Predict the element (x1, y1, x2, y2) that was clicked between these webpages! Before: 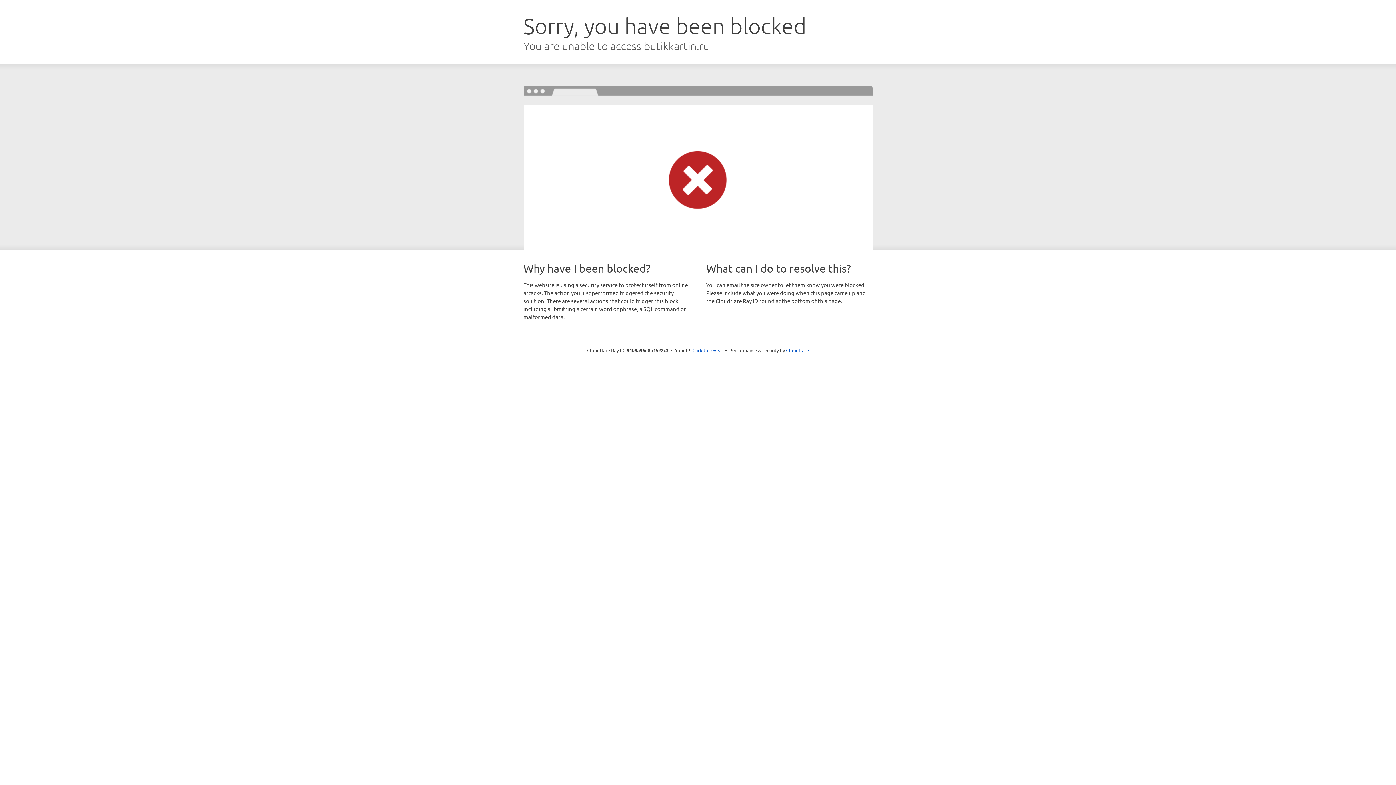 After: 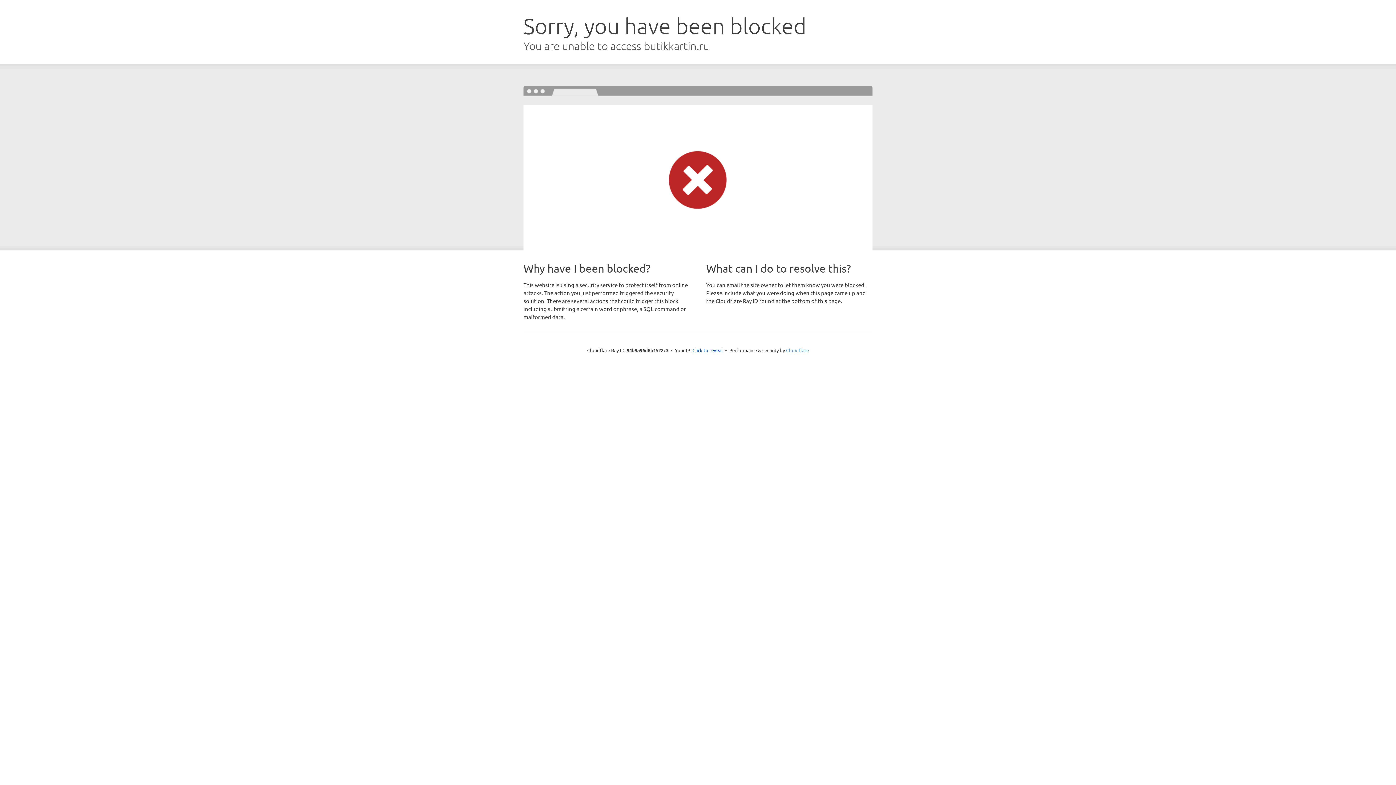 Action: label: Cloudflare bbox: (786, 347, 809, 353)